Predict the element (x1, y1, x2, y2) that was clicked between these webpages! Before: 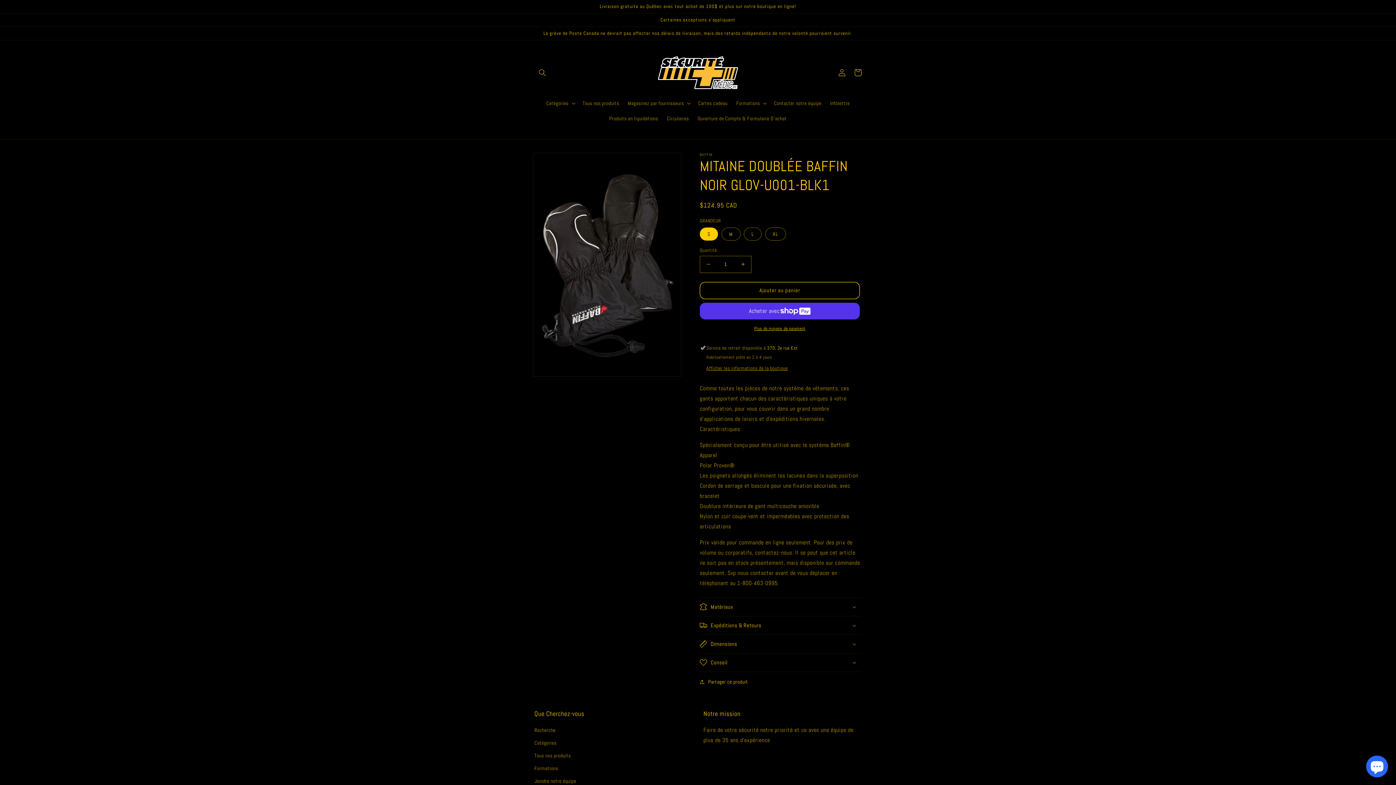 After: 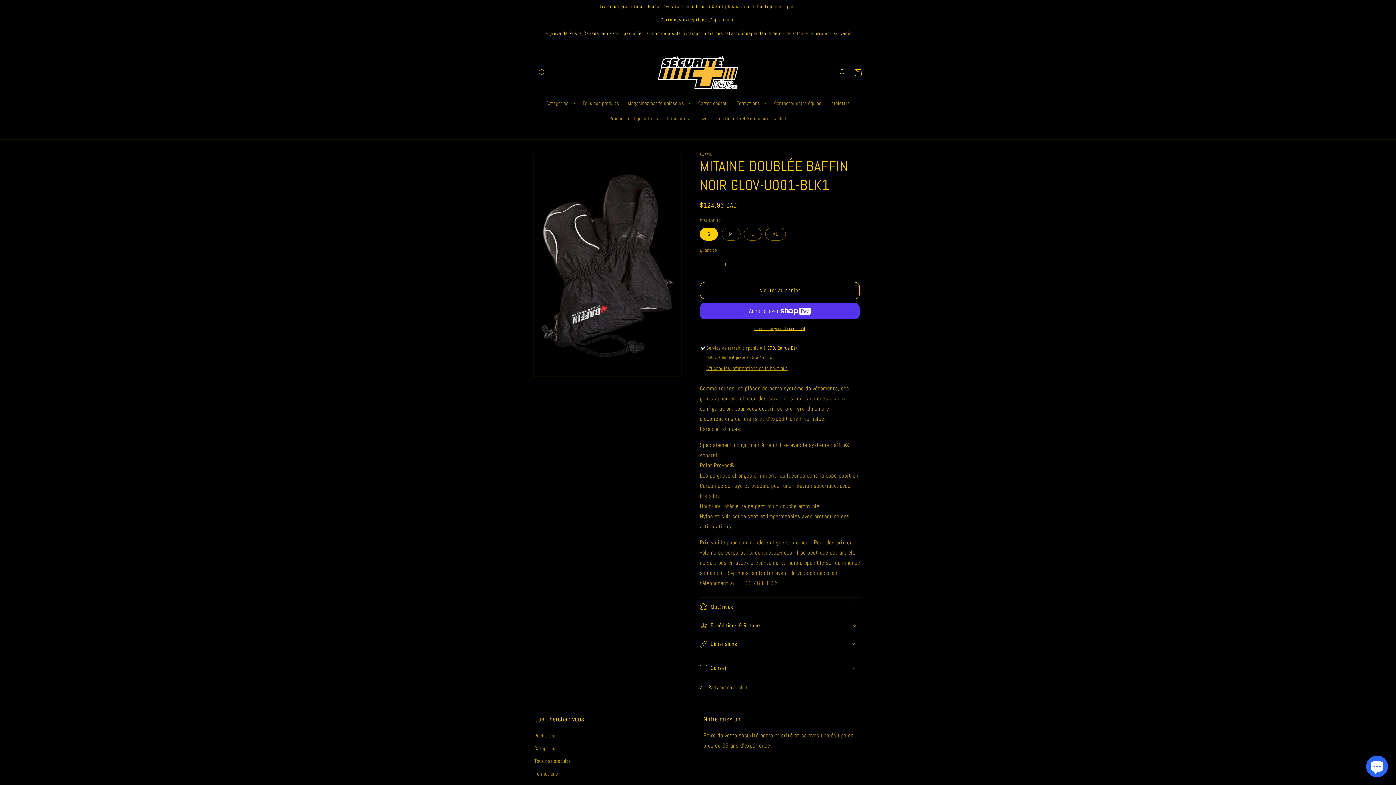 Action: bbox: (700, 635, 861, 653) label: Dimensions